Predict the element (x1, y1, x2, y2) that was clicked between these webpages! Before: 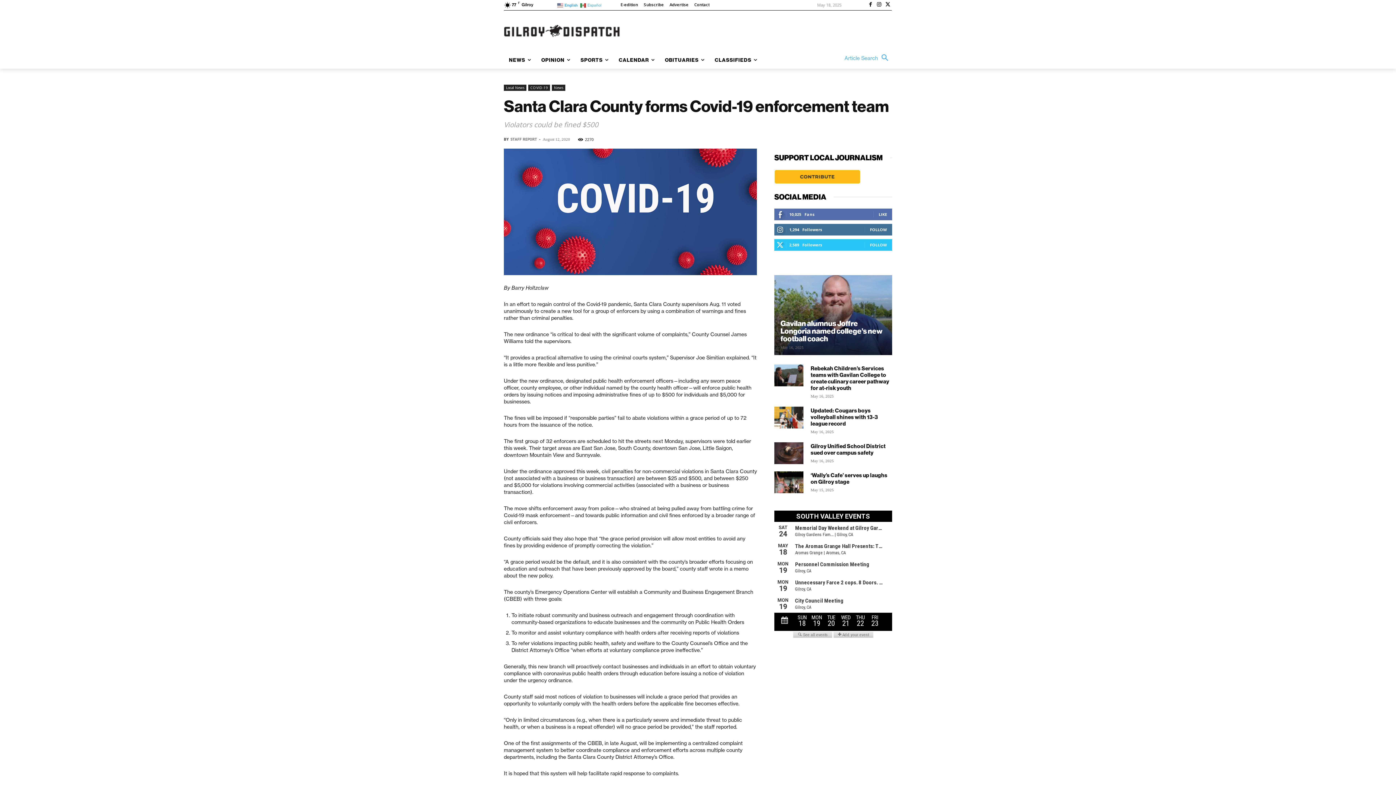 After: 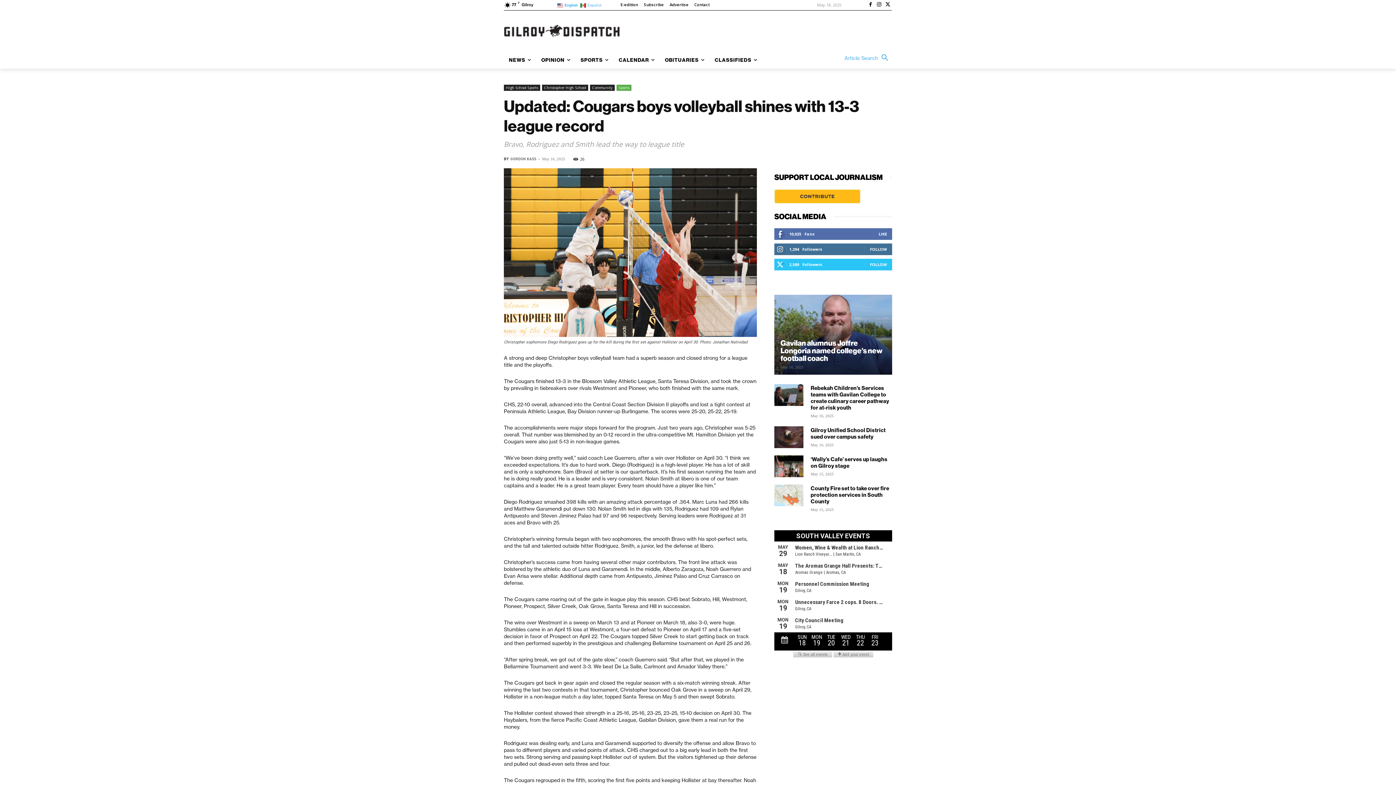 Action: bbox: (810, 407, 878, 427) label: Updated: Cougars boys volleyball shines with 13-3 league record